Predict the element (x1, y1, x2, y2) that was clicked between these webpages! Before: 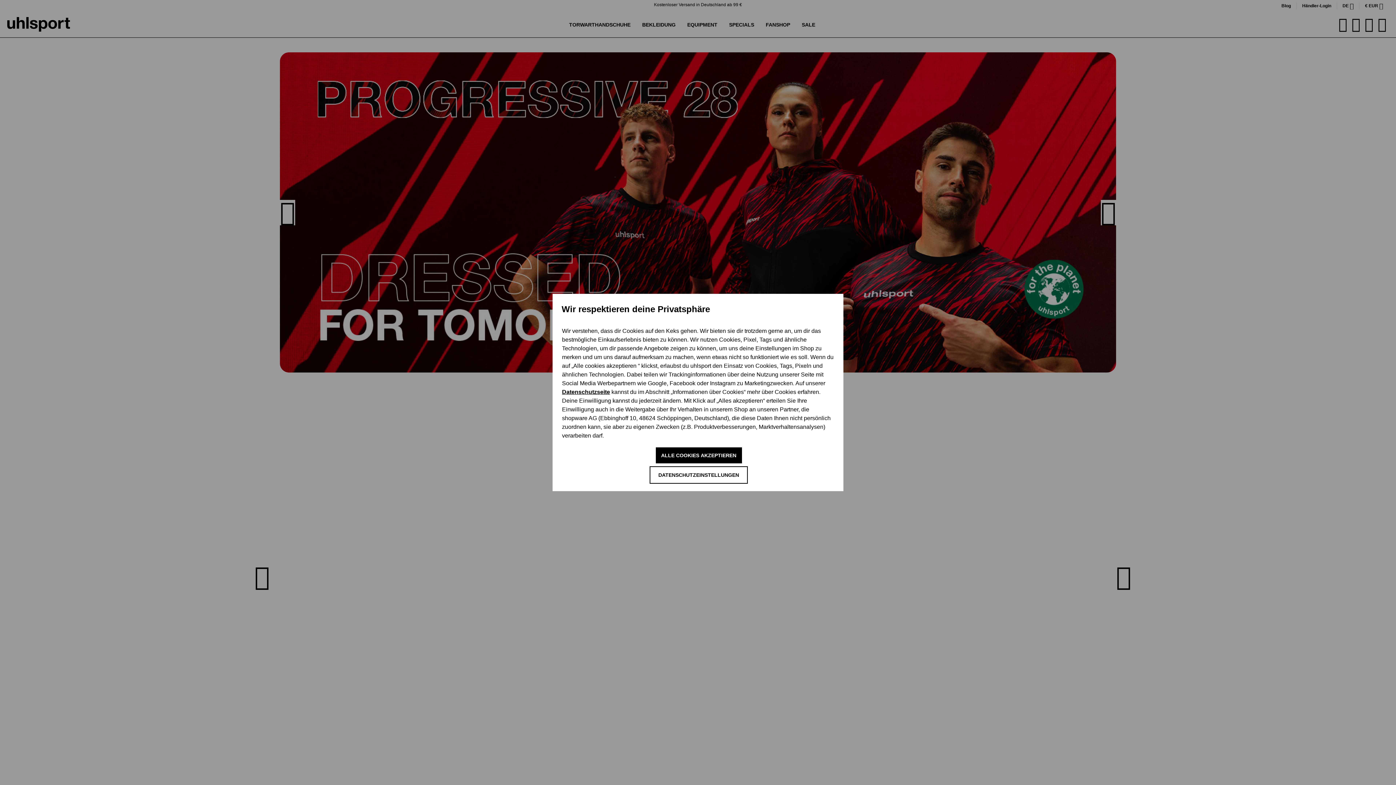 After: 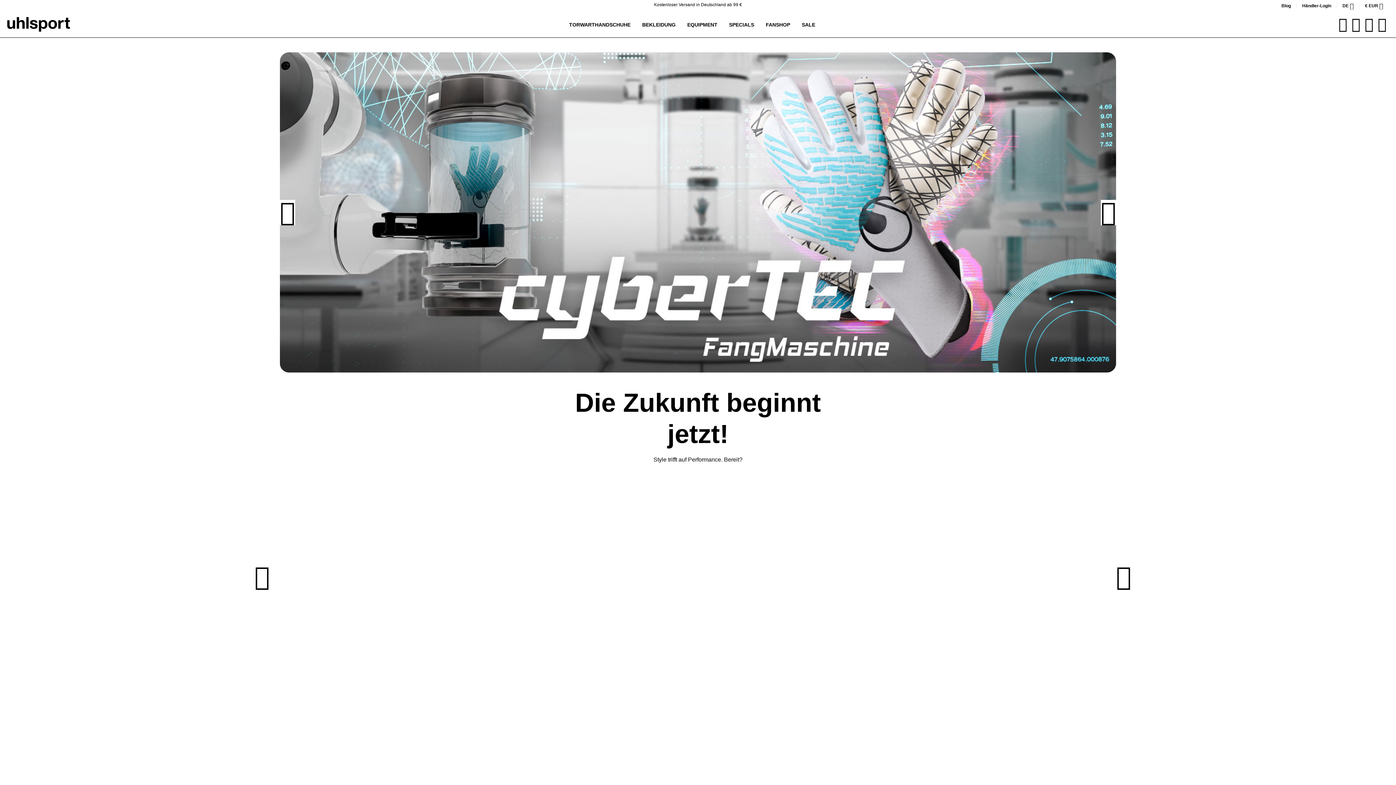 Action: label: ALLE COOKIES AKZEPTIEREN bbox: (655, 447, 742, 463)